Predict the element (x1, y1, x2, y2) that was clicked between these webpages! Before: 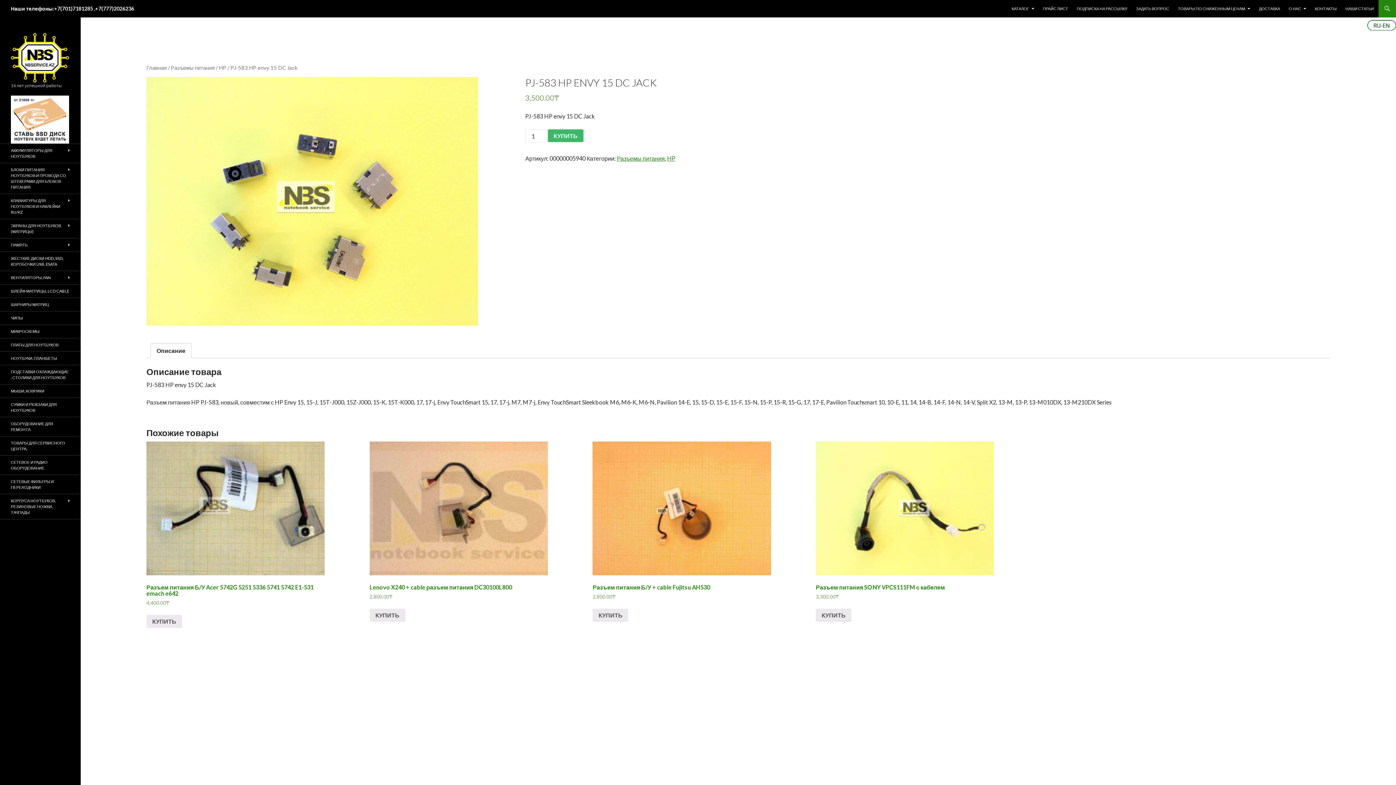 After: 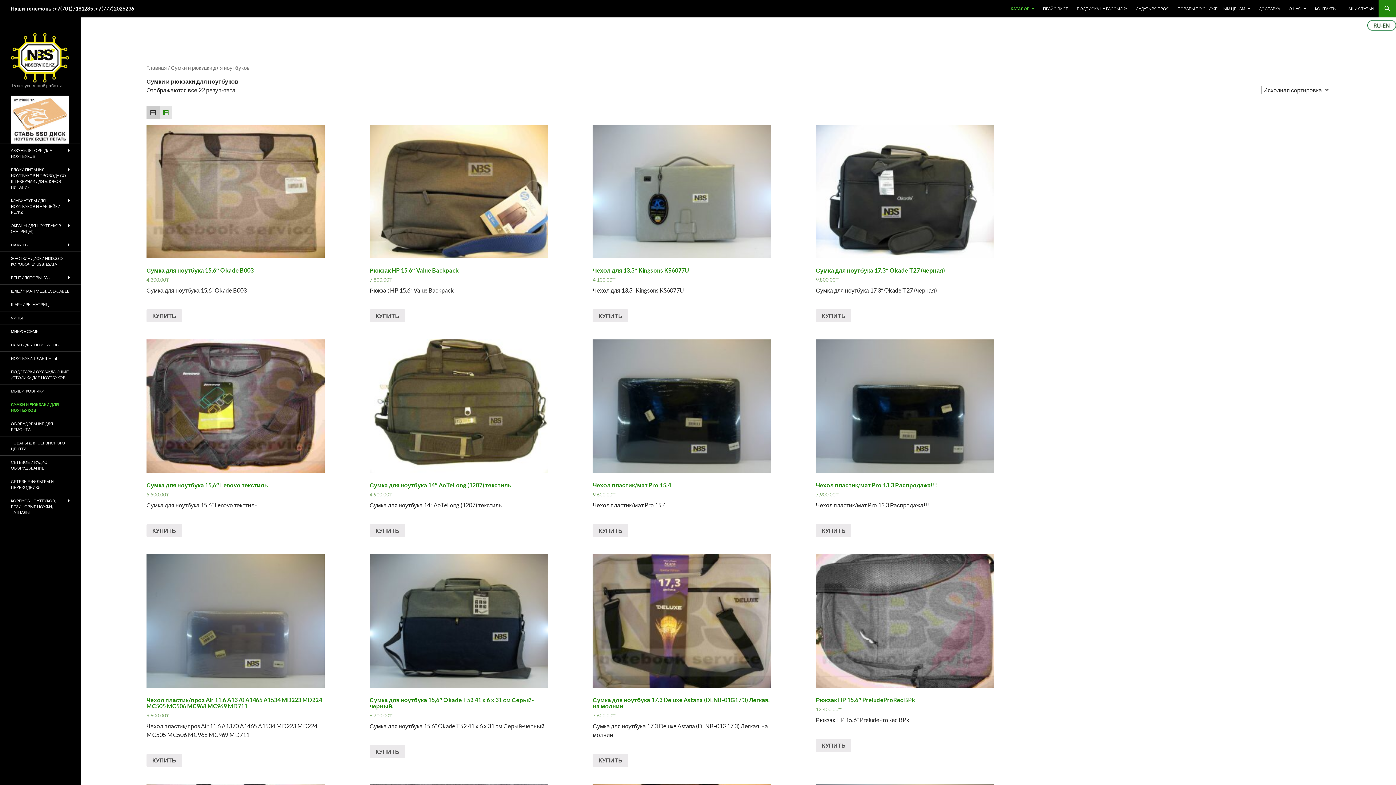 Action: bbox: (0, 398, 80, 417) label: СУМКИ И РЮКЗАКИ ДЛЯ НОУТБУКОВ